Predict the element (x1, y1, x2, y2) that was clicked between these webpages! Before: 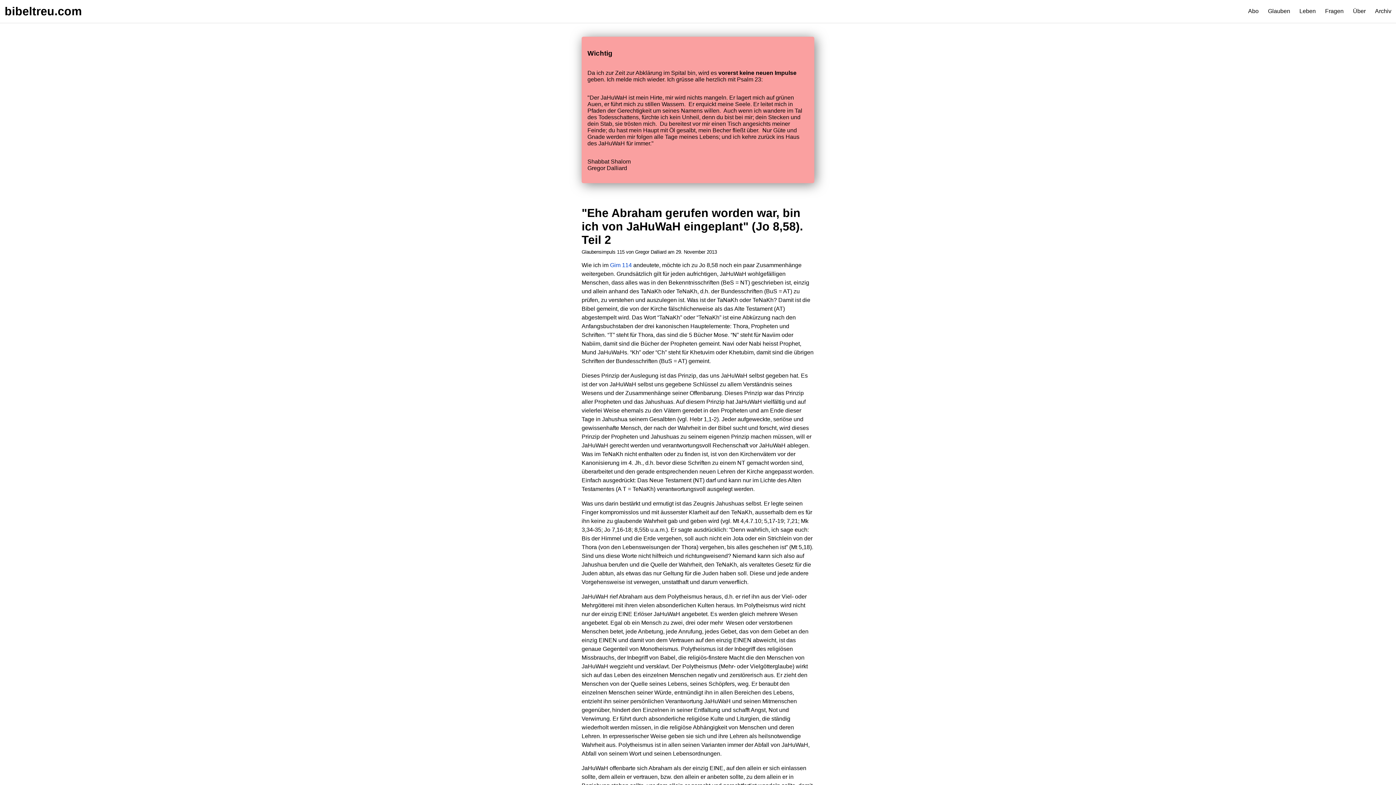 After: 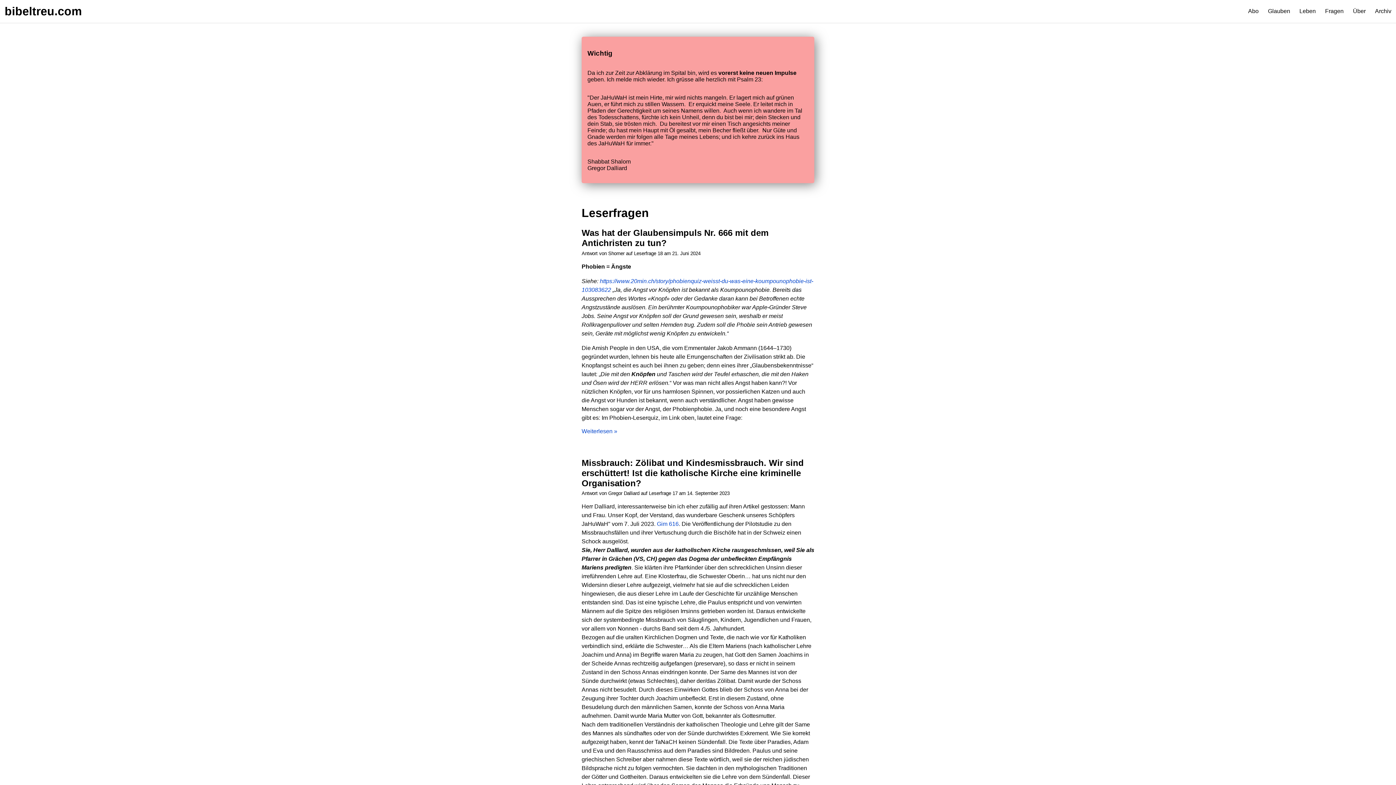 Action: bbox: (1320, 0, 1348, 22) label: Fragen